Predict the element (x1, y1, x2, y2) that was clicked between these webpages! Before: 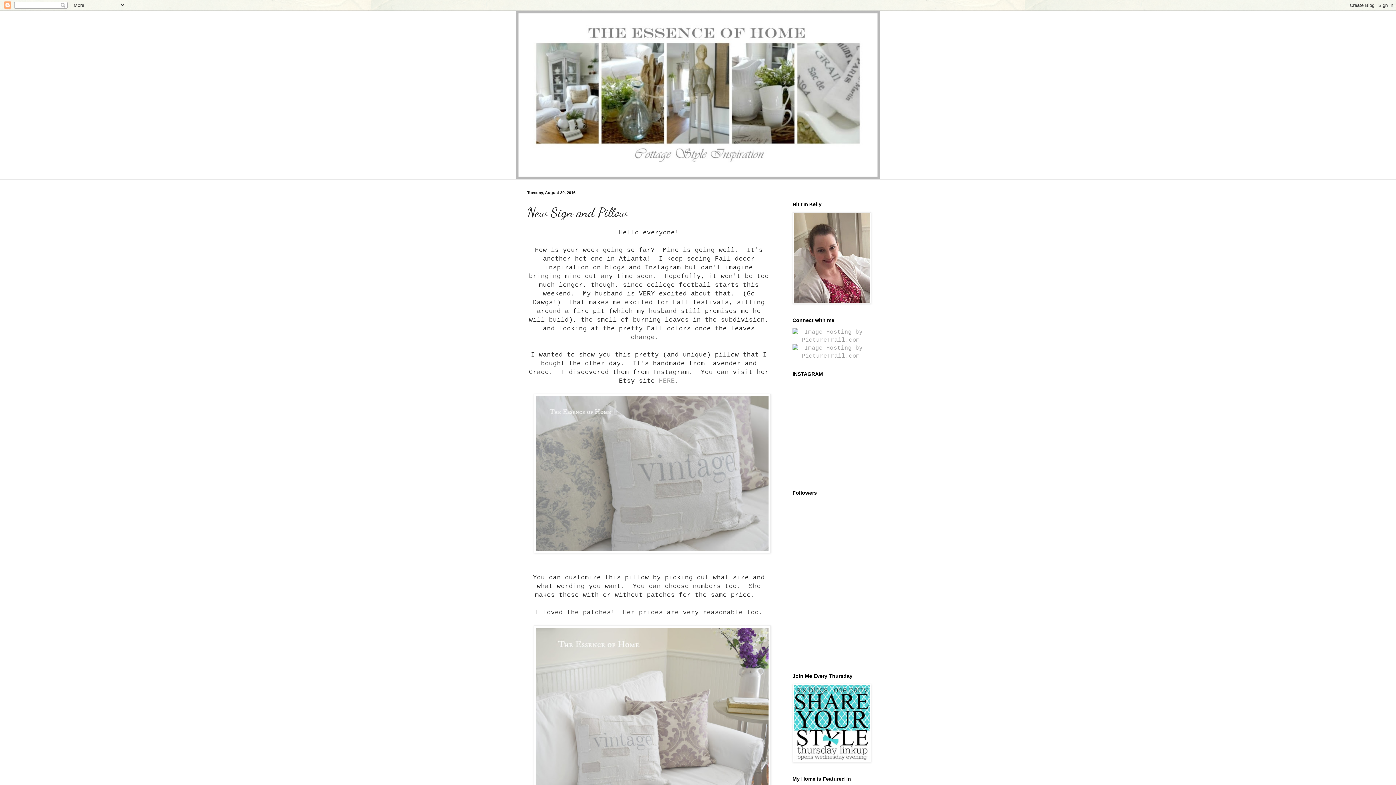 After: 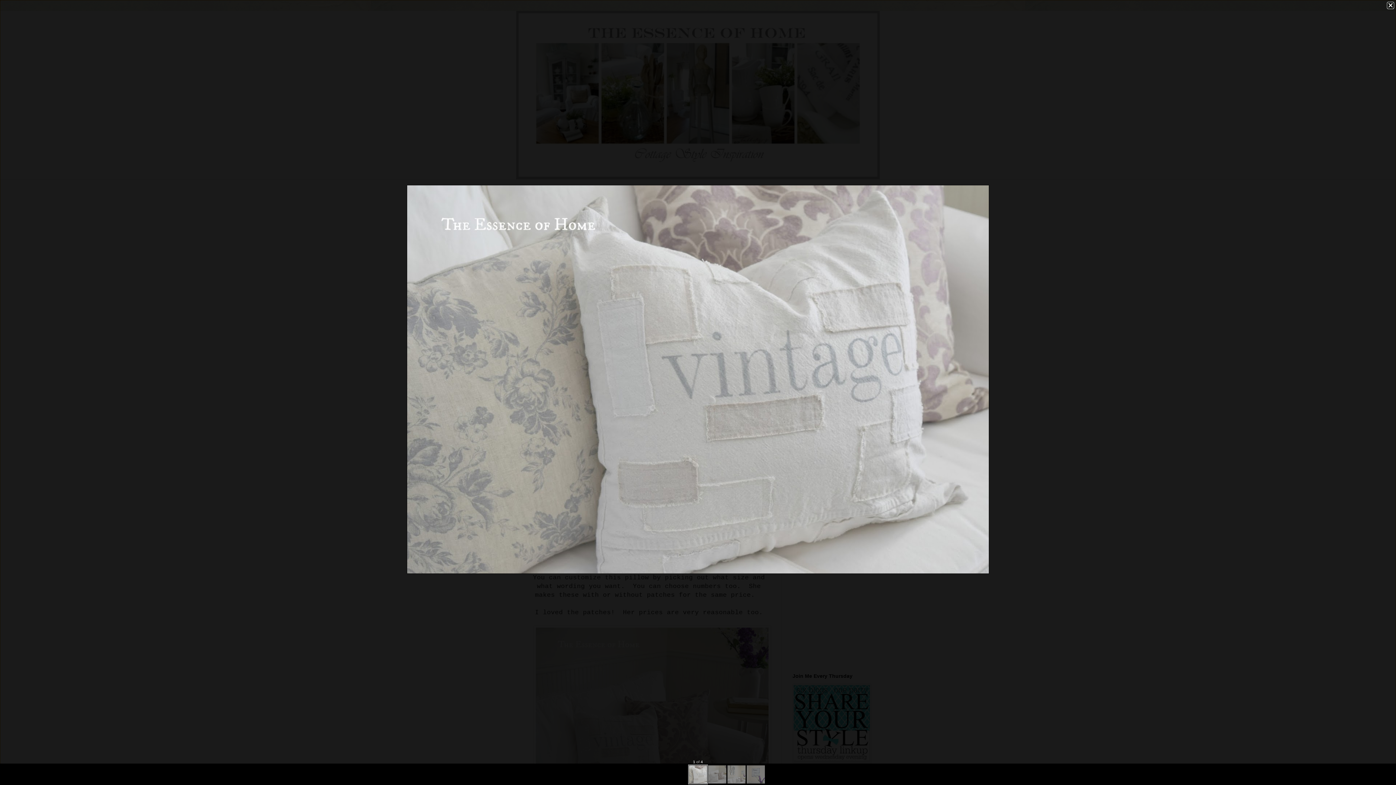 Action: bbox: (533, 547, 770, 555)